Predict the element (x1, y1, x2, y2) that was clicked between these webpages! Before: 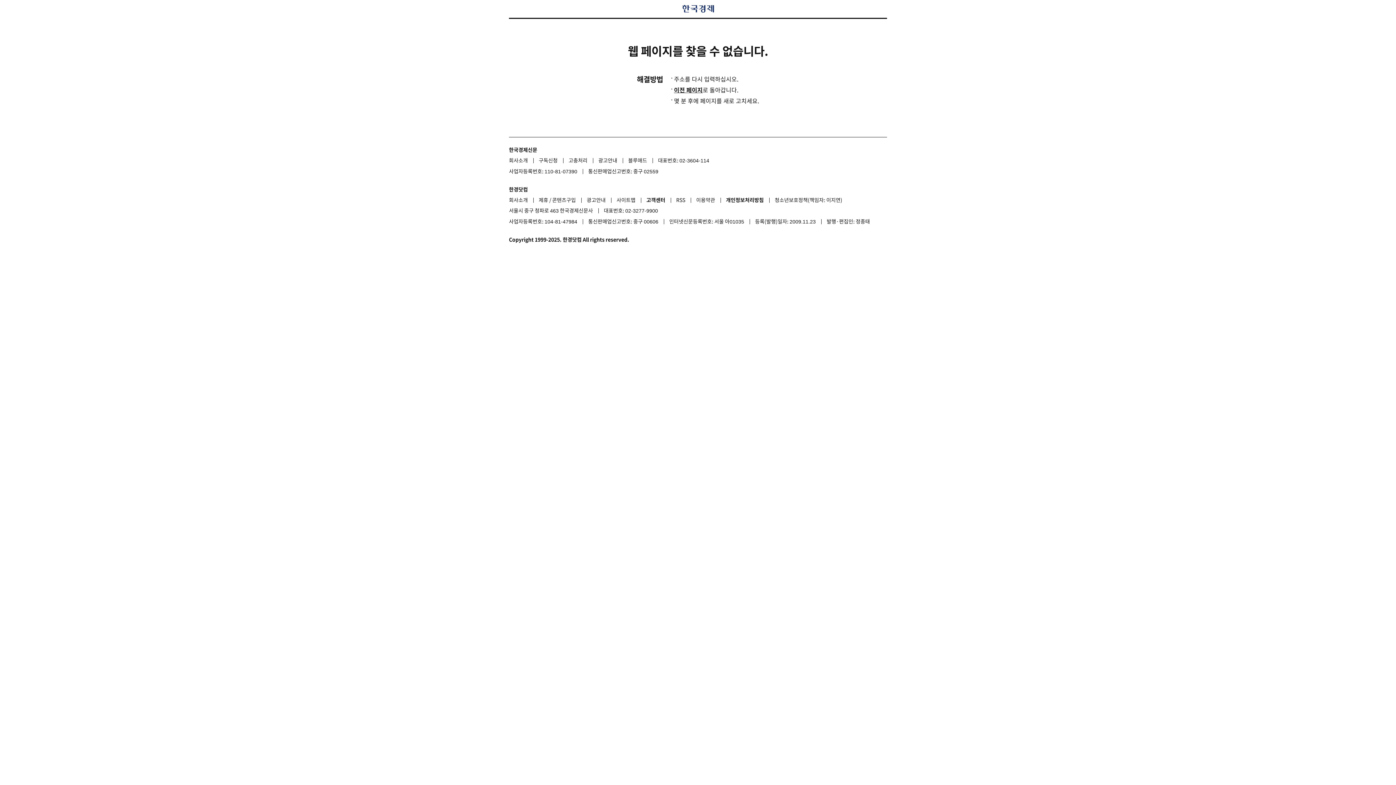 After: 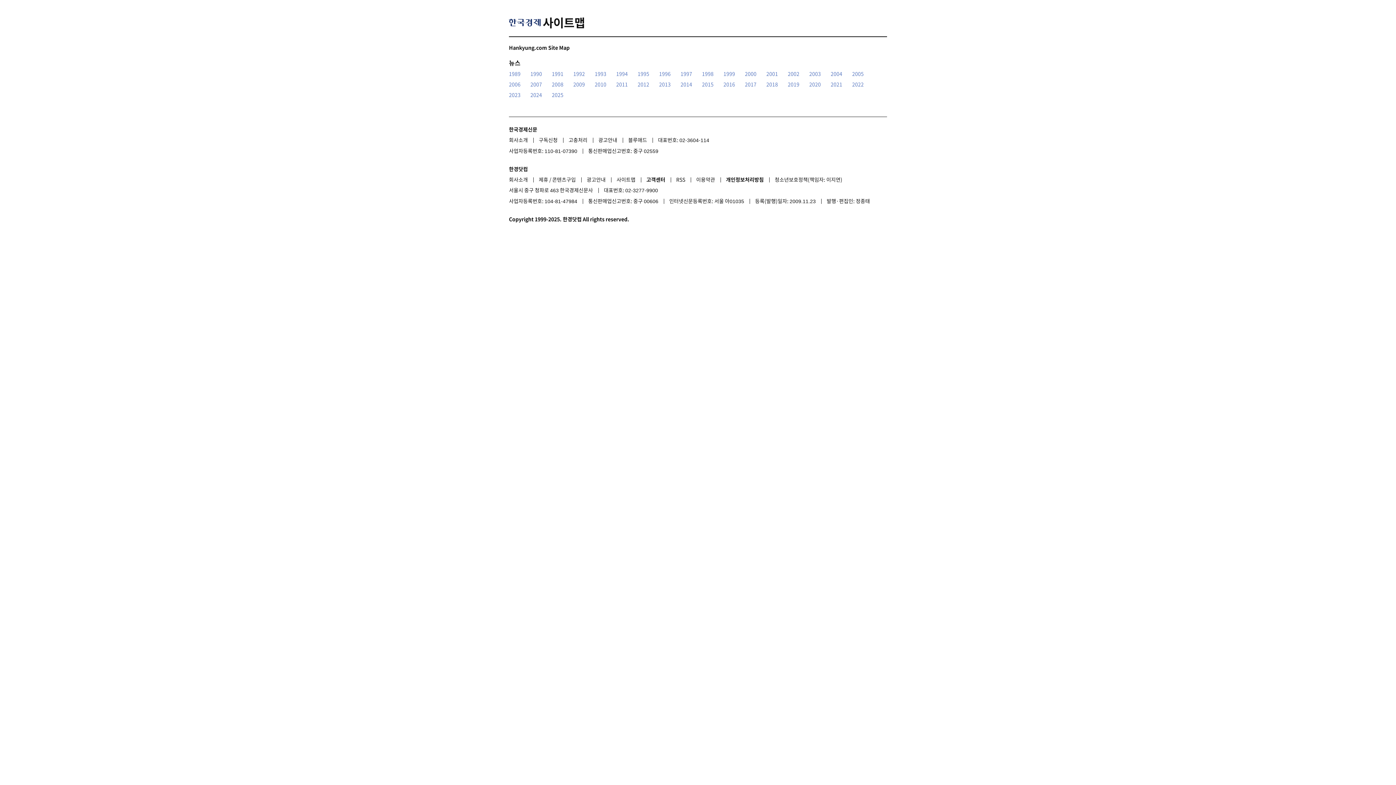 Action: bbox: (616, 194, 645, 205) label: 사이트맵